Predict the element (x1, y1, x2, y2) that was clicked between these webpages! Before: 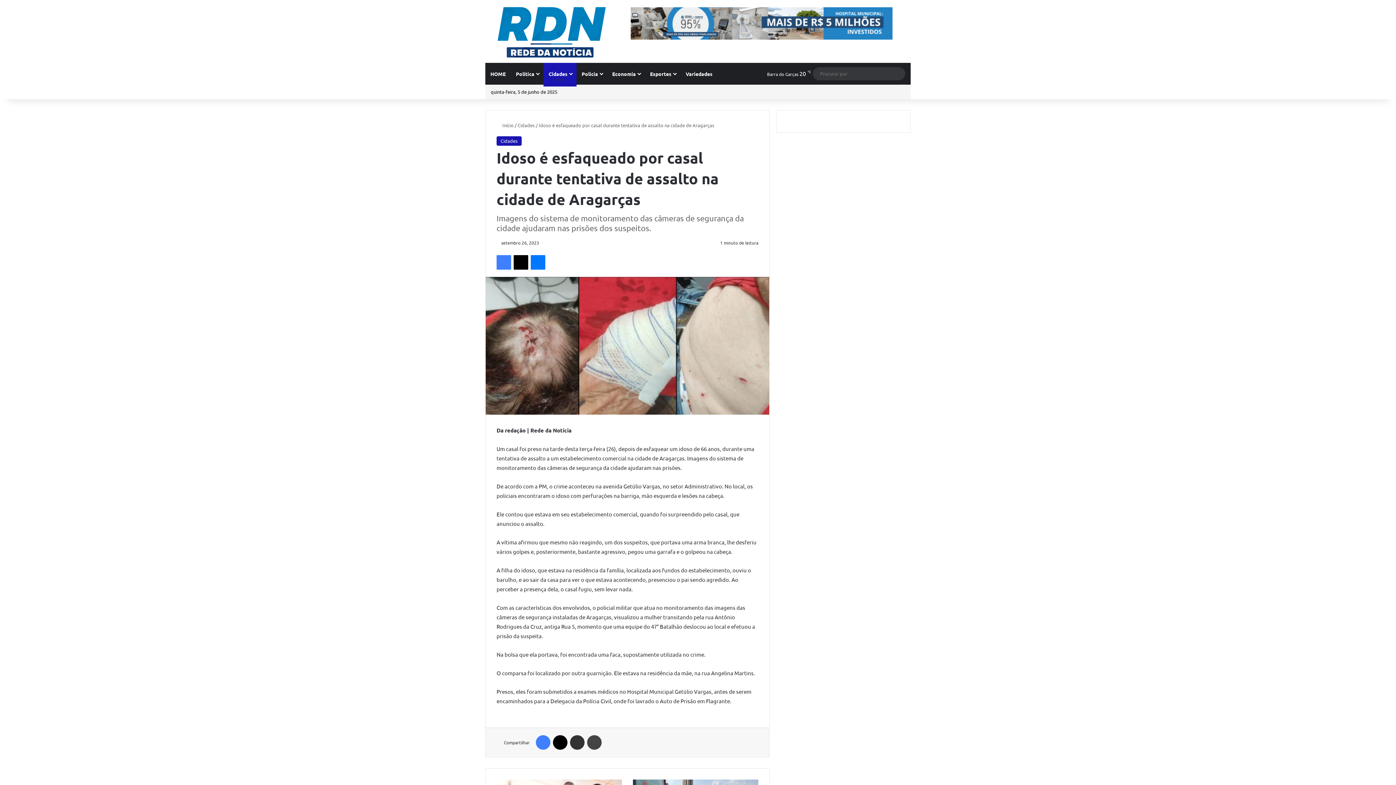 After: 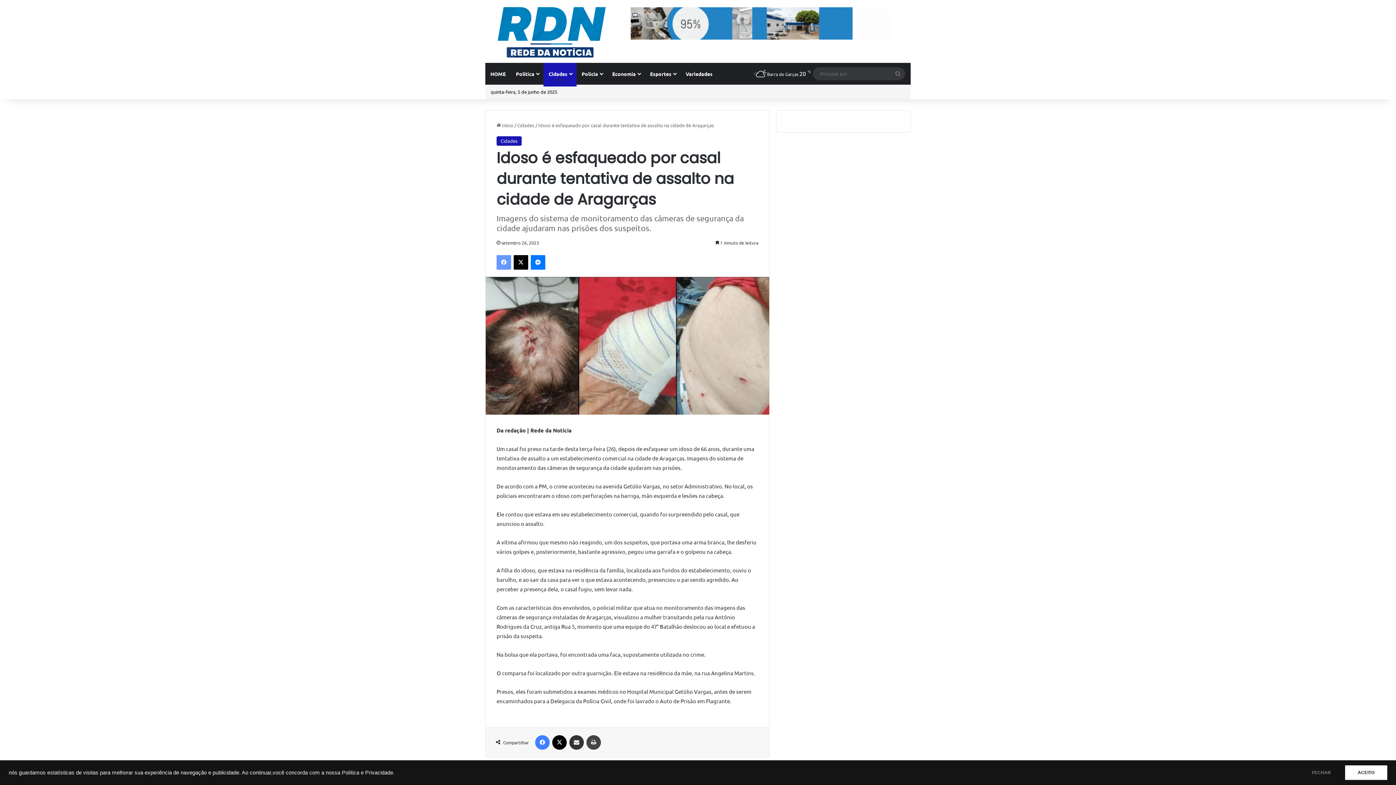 Action: label: Facebook bbox: (496, 255, 511, 269)